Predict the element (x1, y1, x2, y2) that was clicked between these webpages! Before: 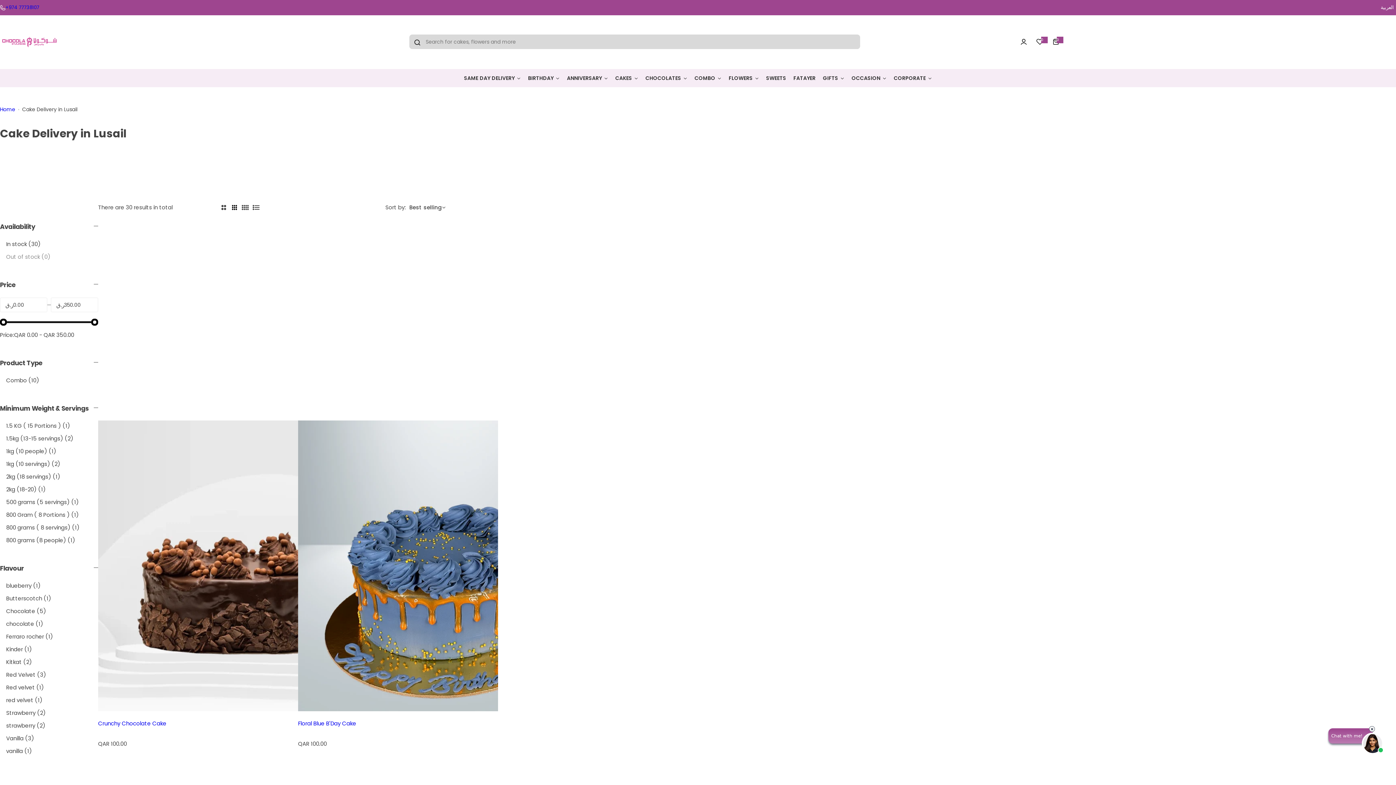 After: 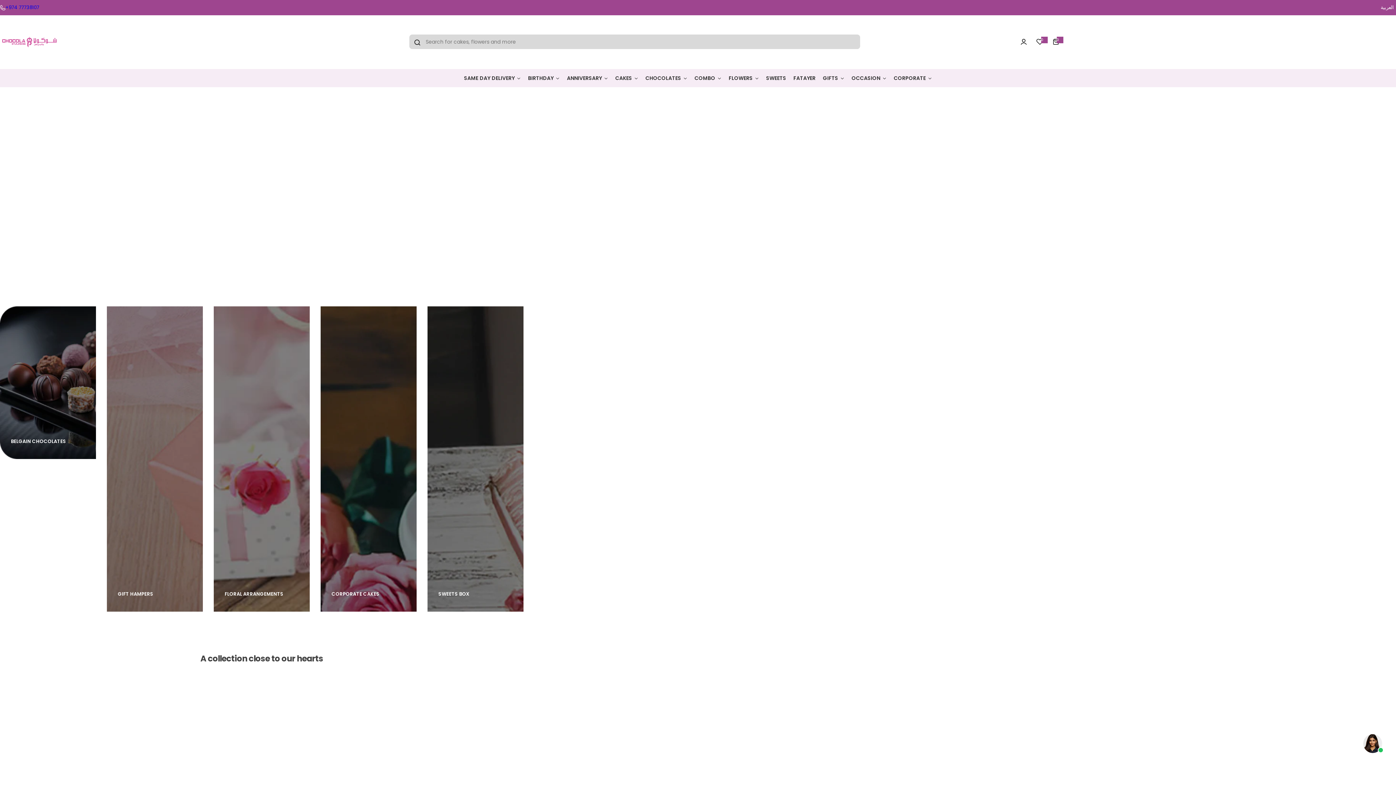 Action: label: CORPORATE bbox: (890, 69, 935, 87)